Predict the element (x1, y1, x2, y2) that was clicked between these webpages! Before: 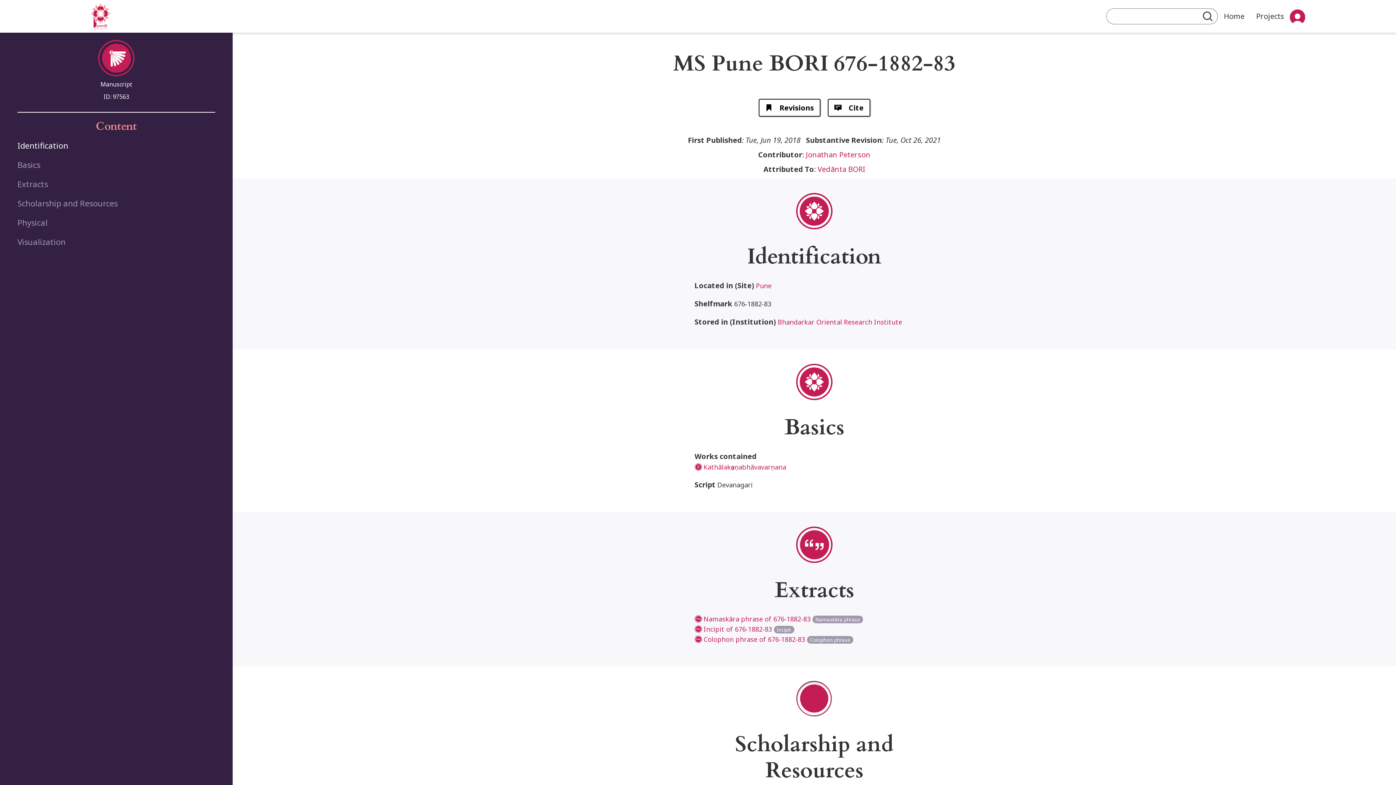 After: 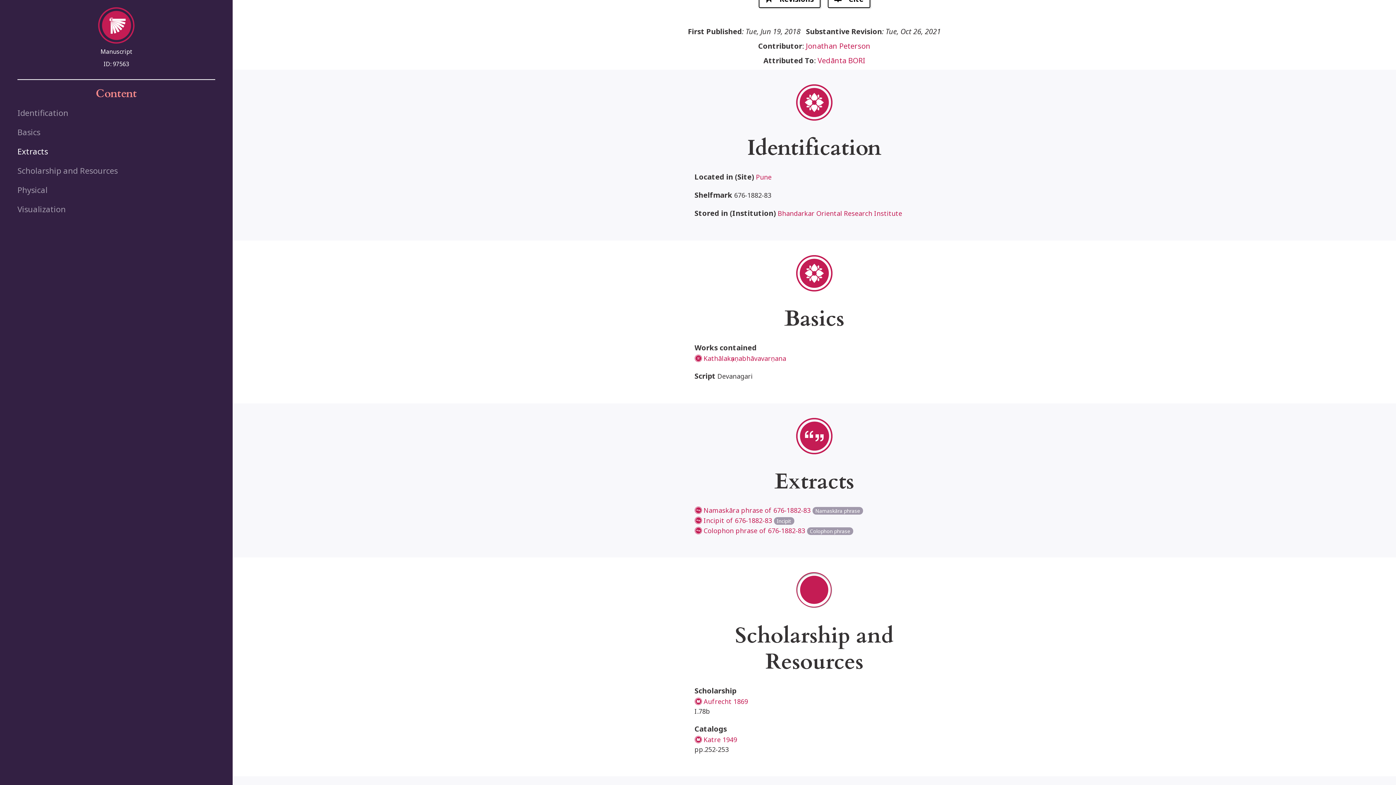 Action: bbox: (17, 136, 215, 155) label: Identification